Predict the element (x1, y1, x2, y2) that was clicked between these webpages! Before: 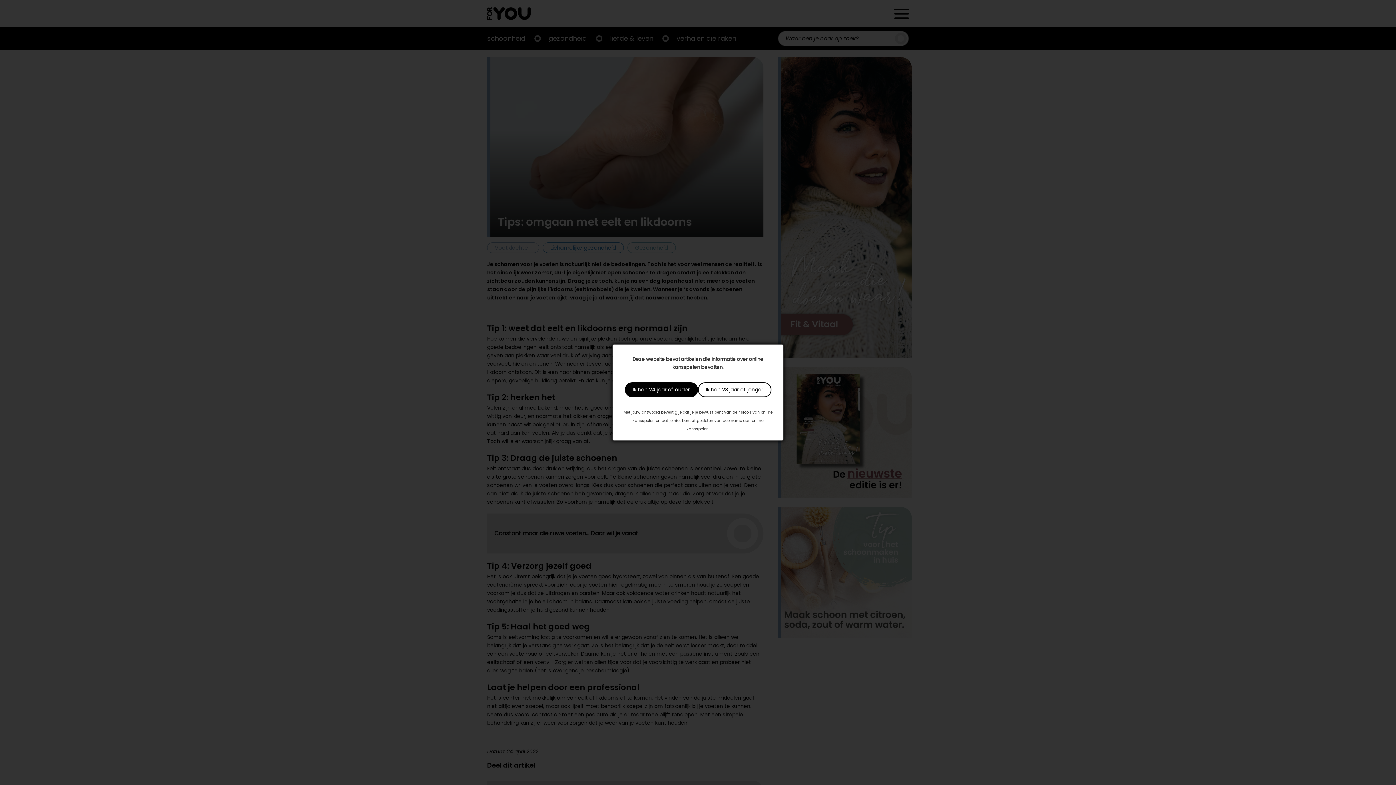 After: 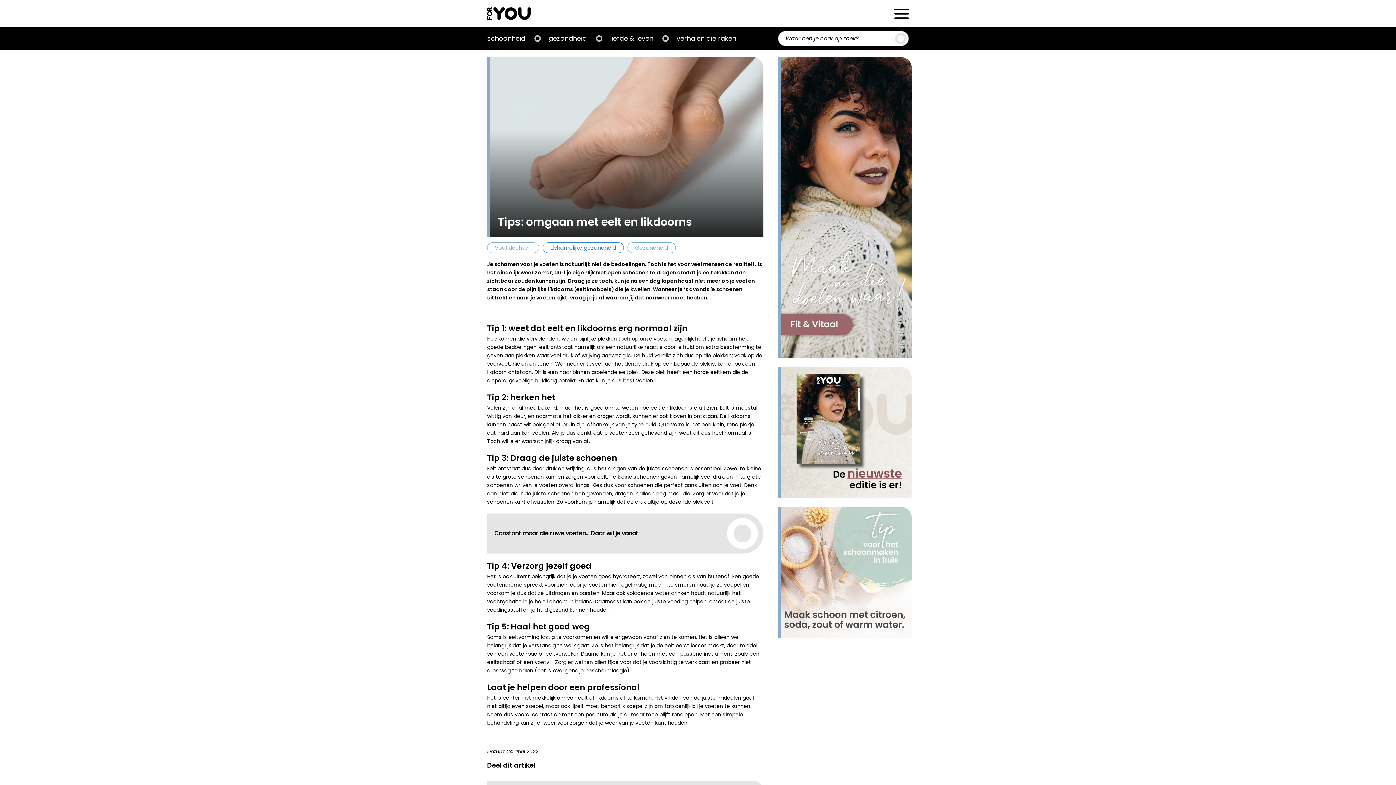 Action: label: Ik ben 24 jaar of ouder bbox: (624, 382, 698, 397)